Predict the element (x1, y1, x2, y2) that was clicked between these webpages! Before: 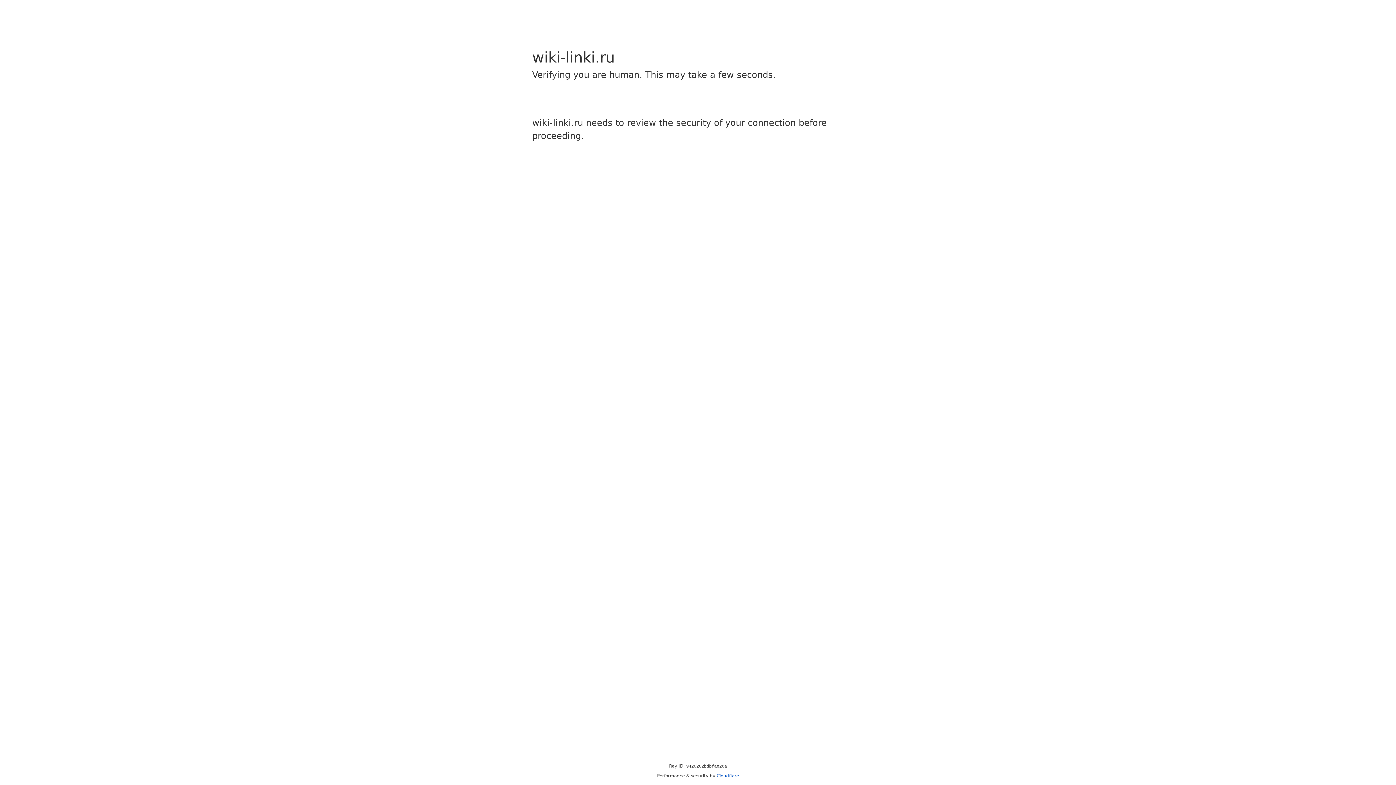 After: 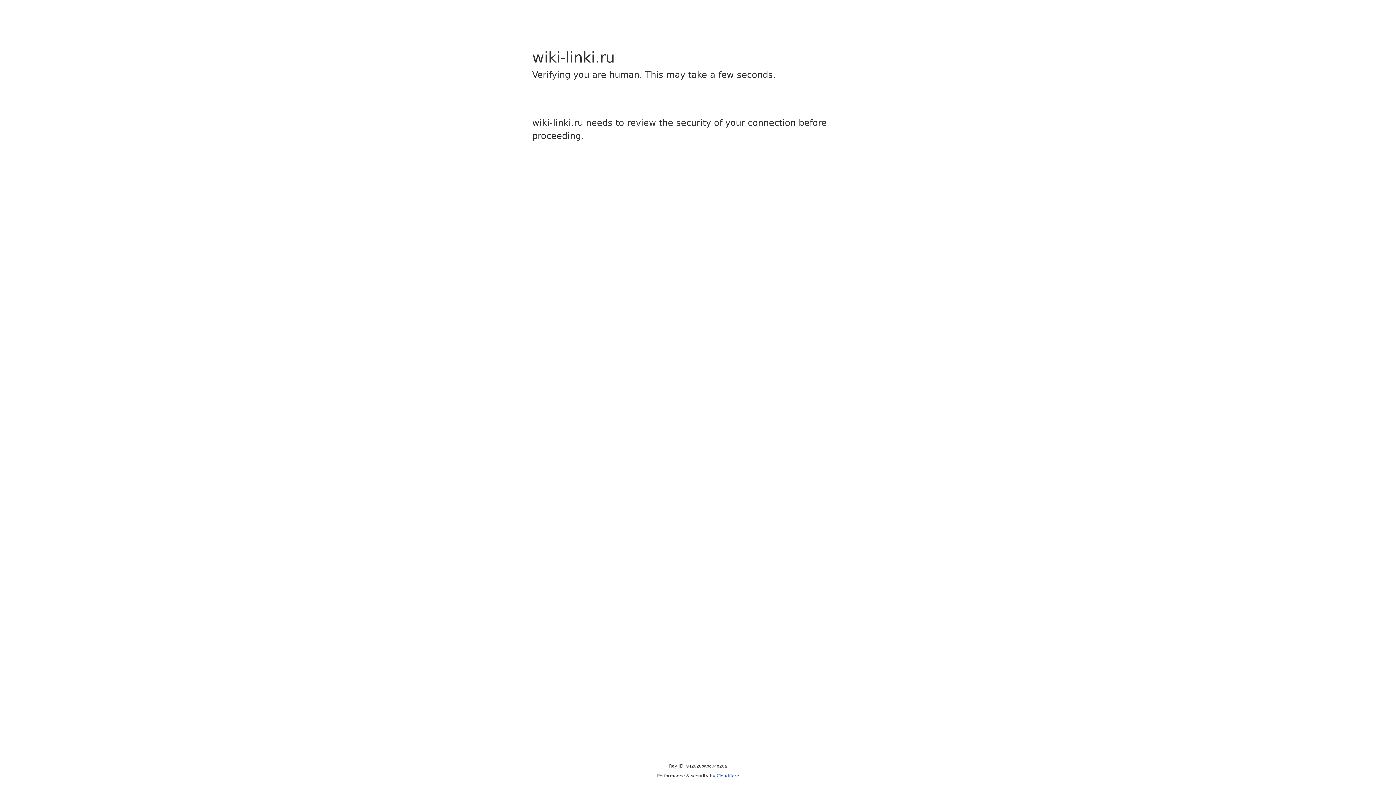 Action: label: Cloudflare bbox: (716, 773, 739, 778)